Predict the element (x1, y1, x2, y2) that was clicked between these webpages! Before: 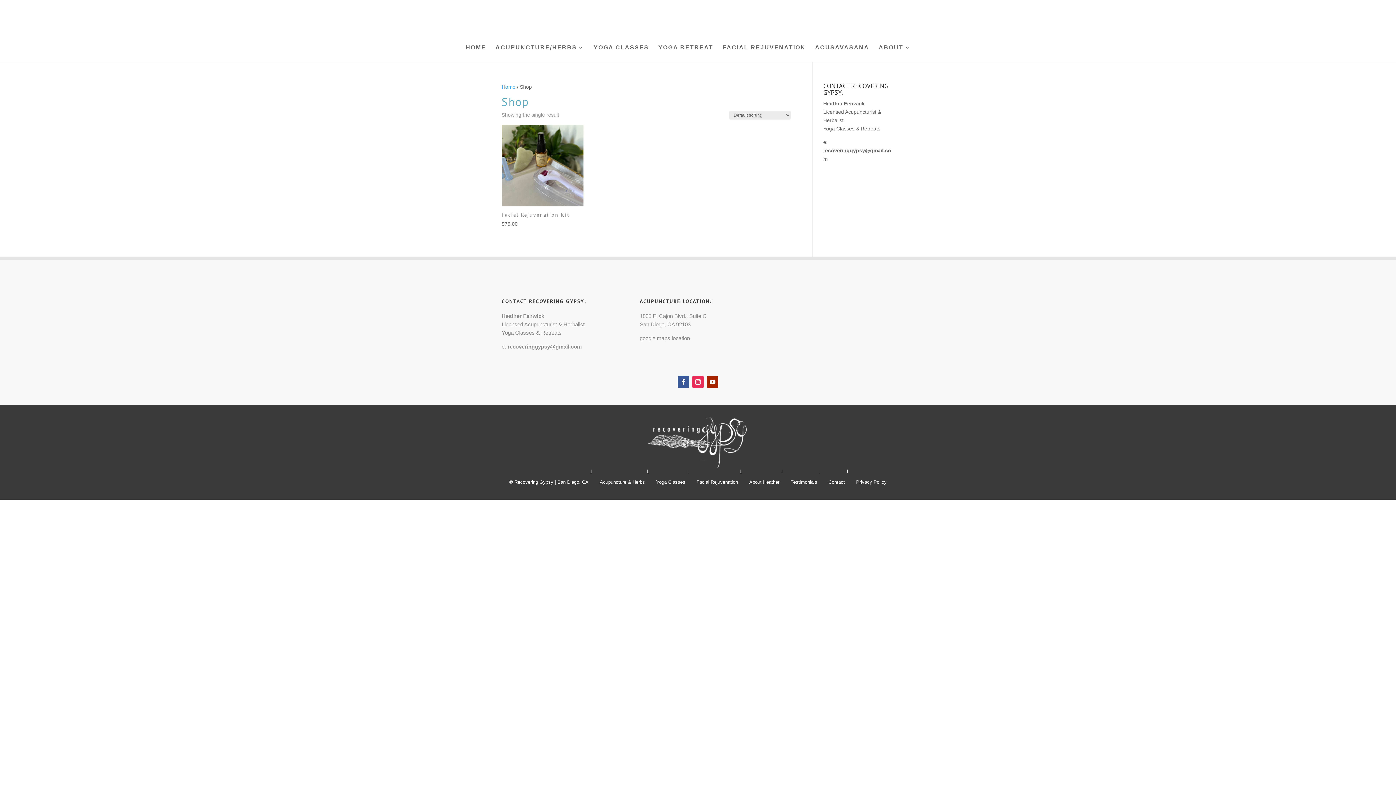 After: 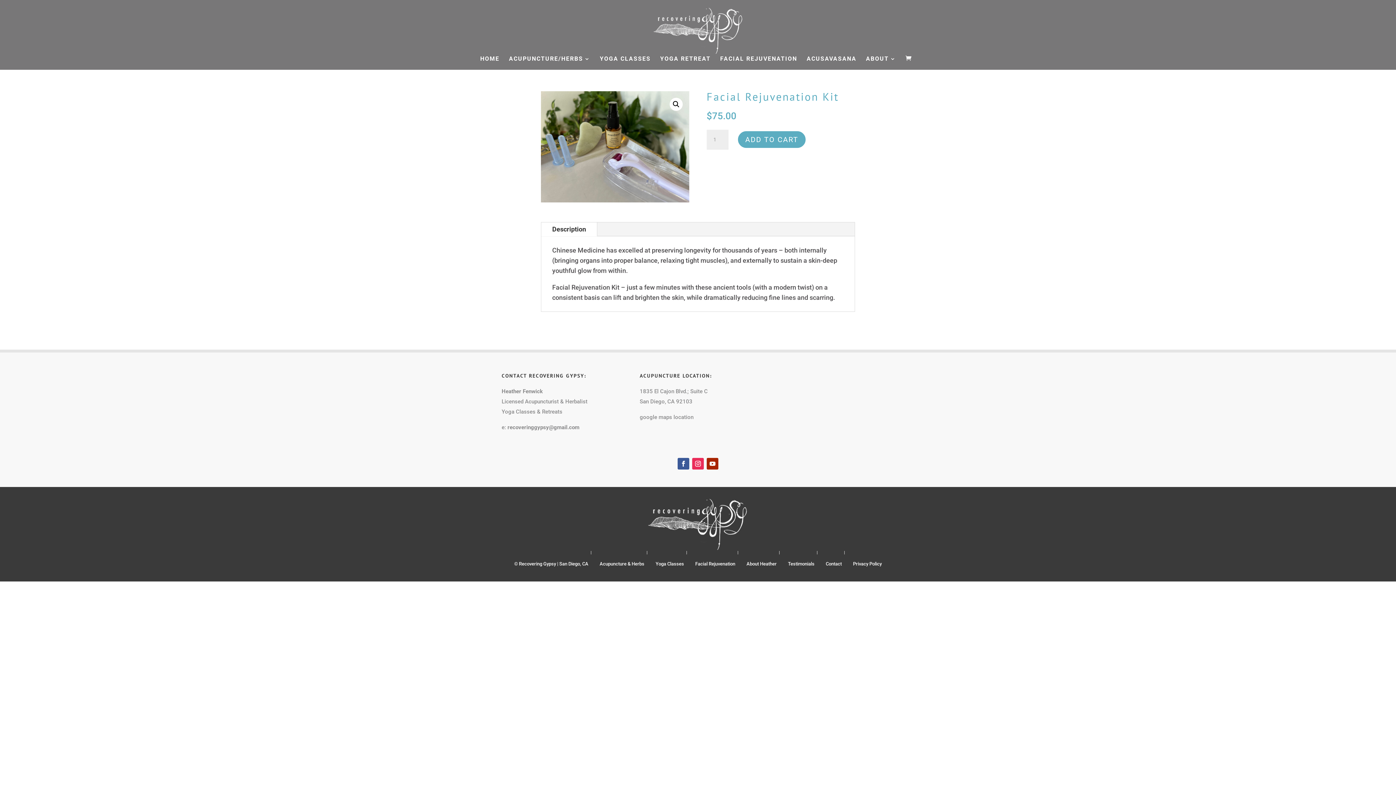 Action: bbox: (501, 124, 583, 228) label: Facial Rejuvenation Kit
$75.00